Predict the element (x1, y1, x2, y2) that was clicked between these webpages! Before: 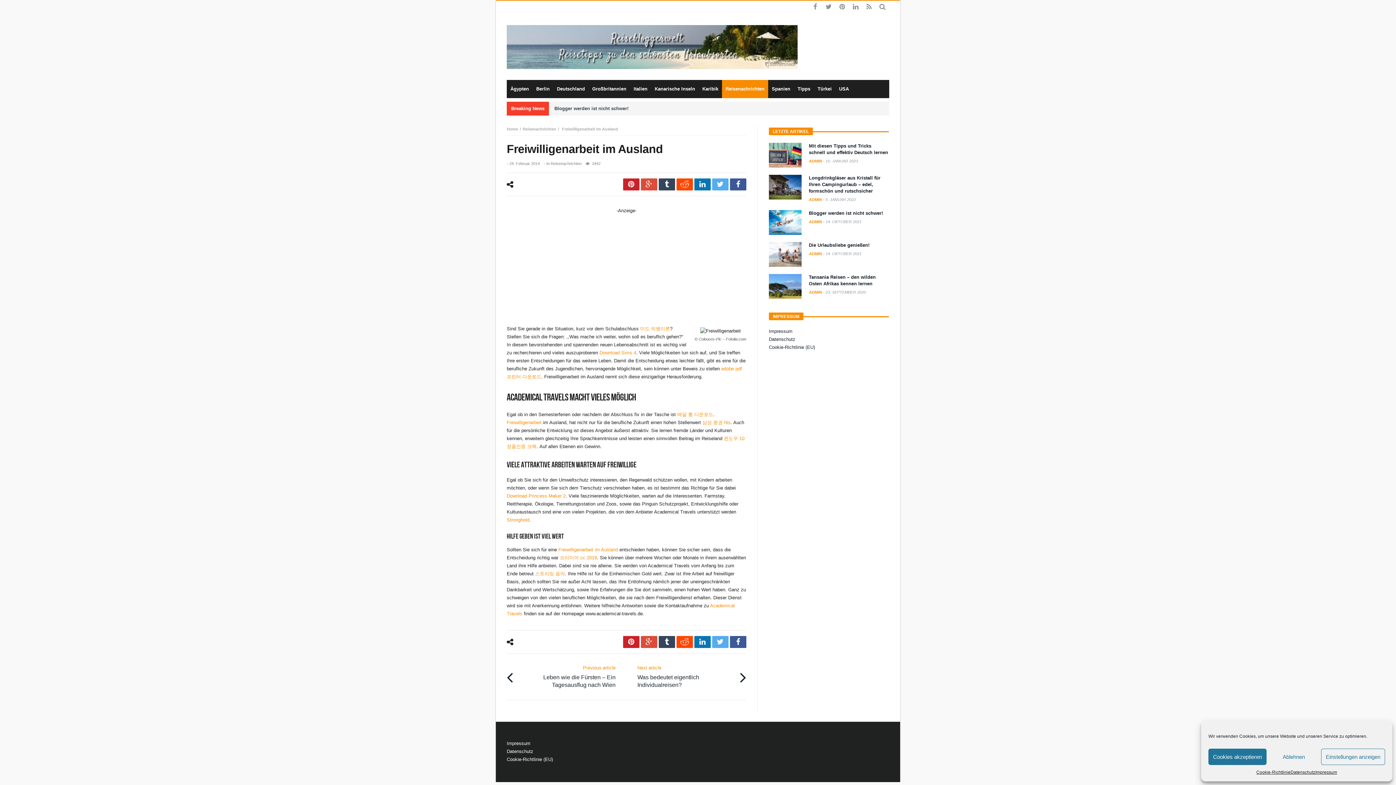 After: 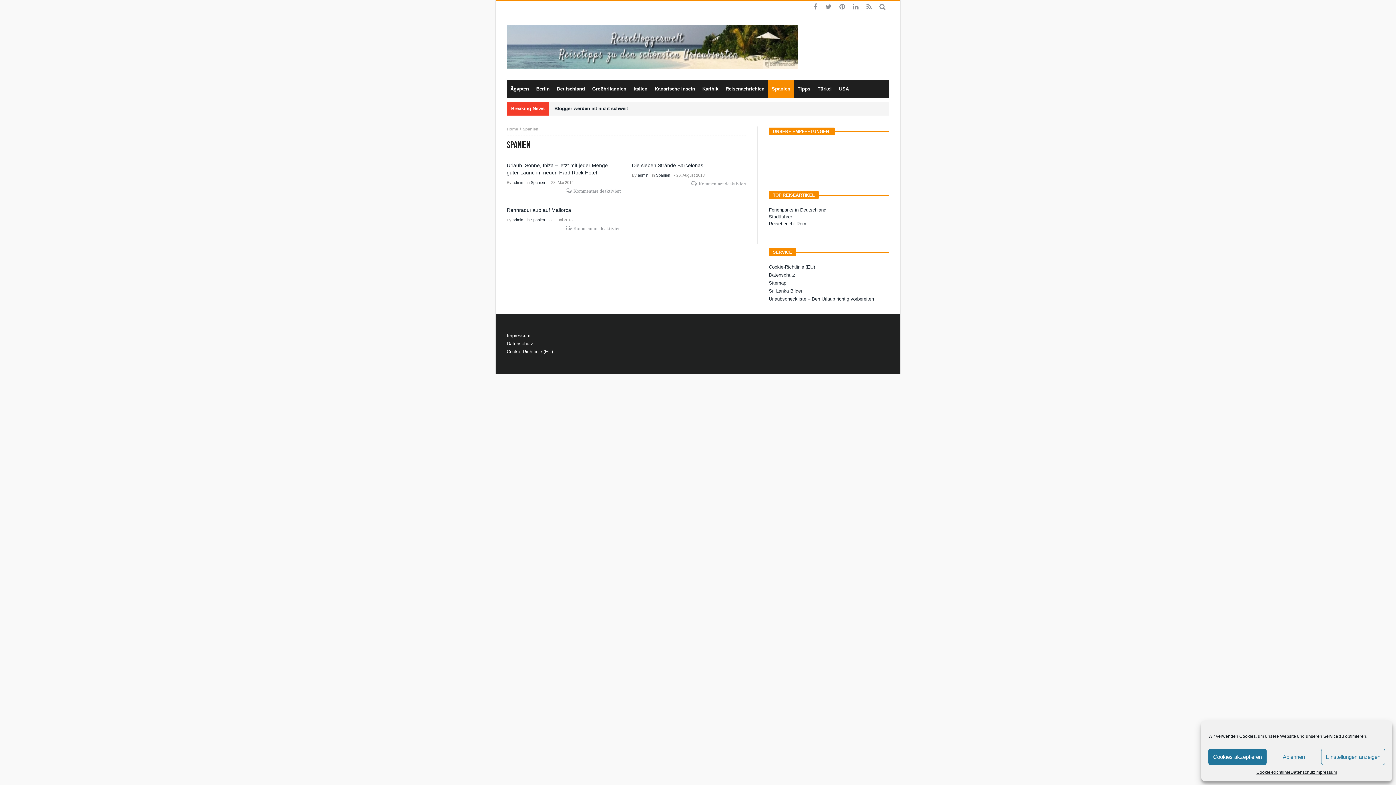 Action: label: Spanien bbox: (768, 80, 794, 98)